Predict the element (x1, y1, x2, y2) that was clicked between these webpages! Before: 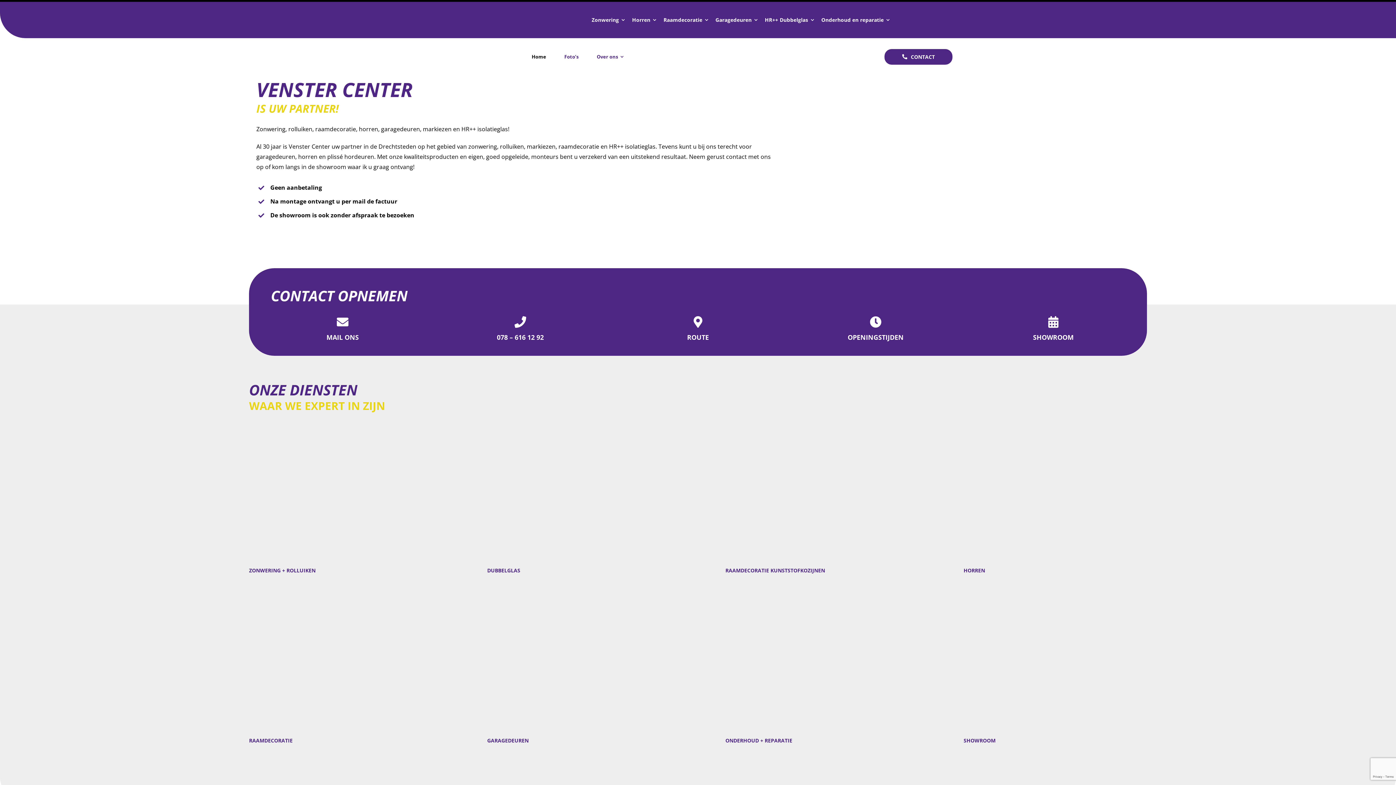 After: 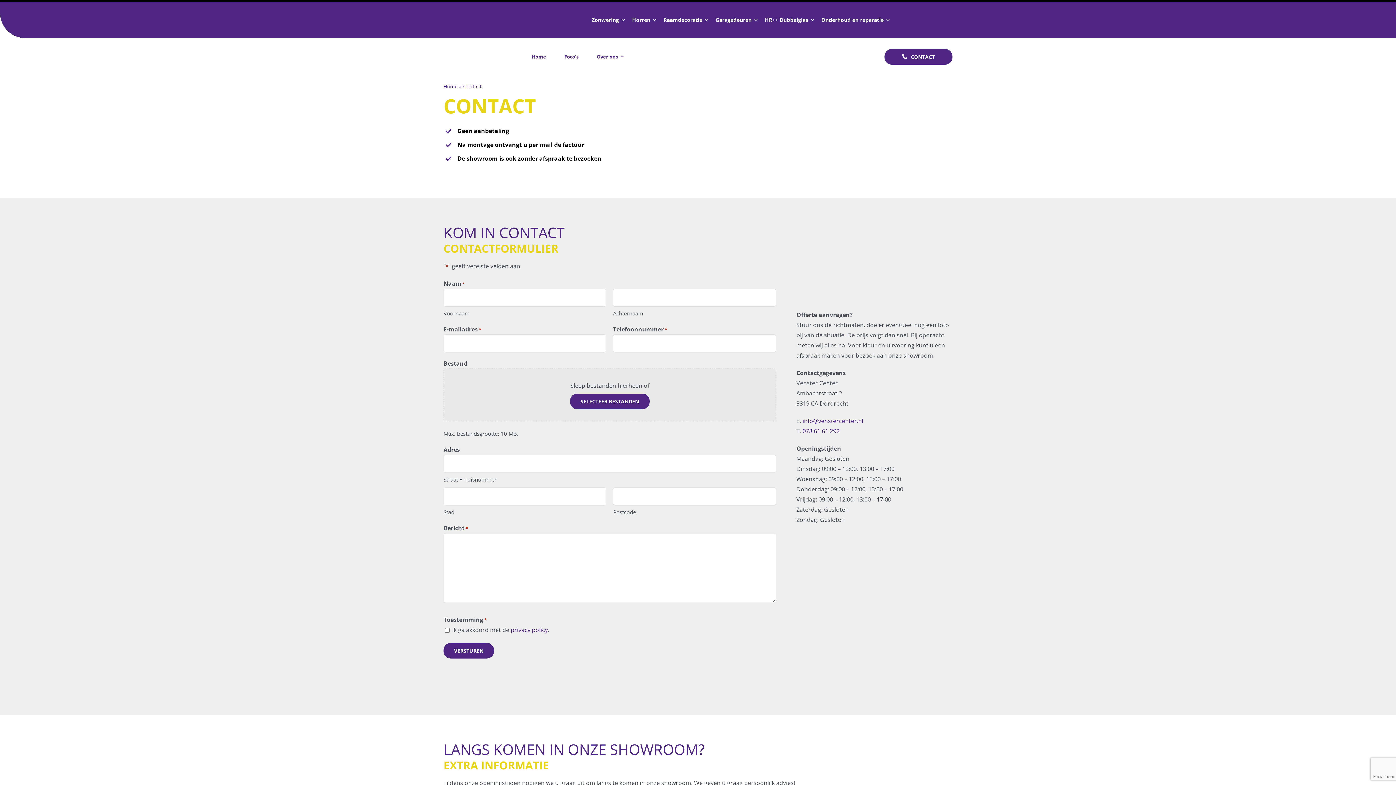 Action: bbox: (270, 316, 414, 348)